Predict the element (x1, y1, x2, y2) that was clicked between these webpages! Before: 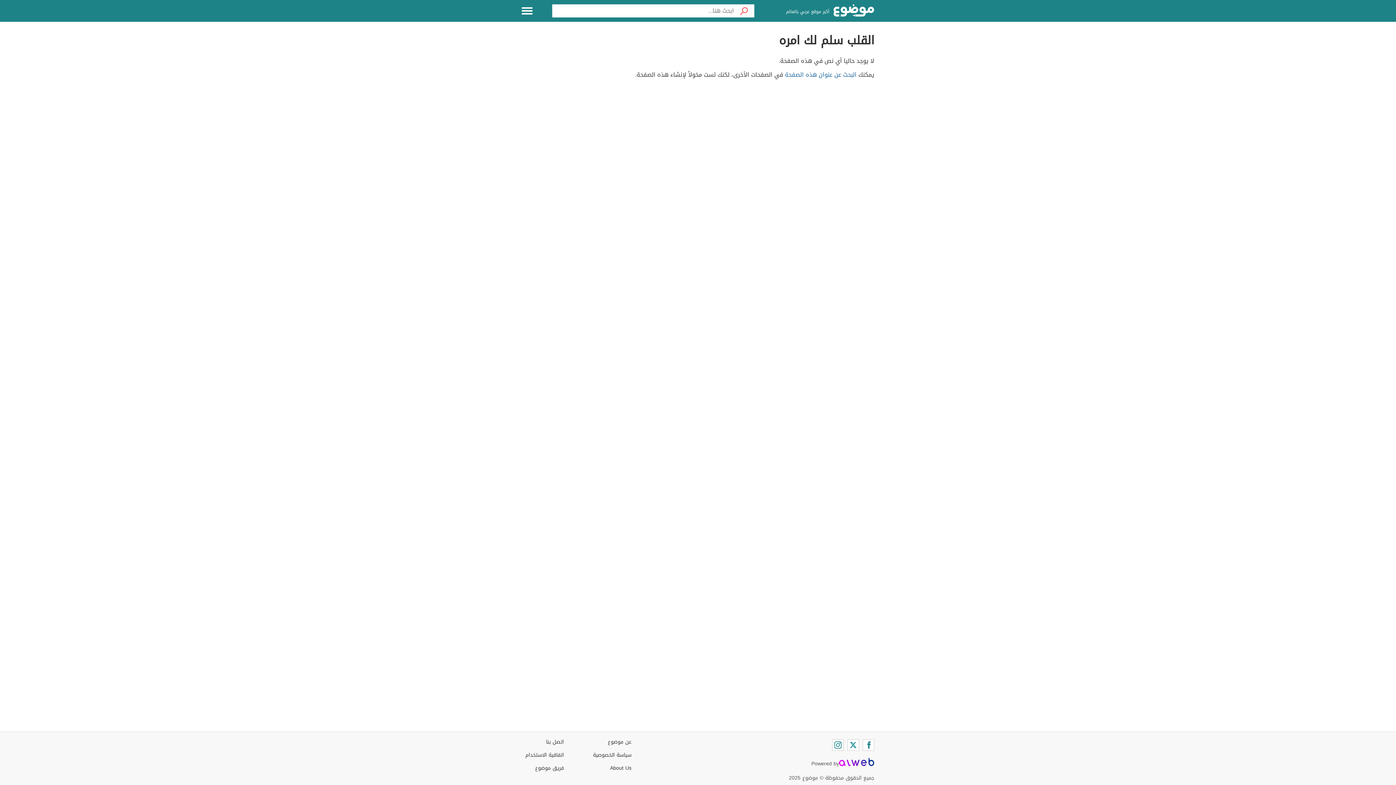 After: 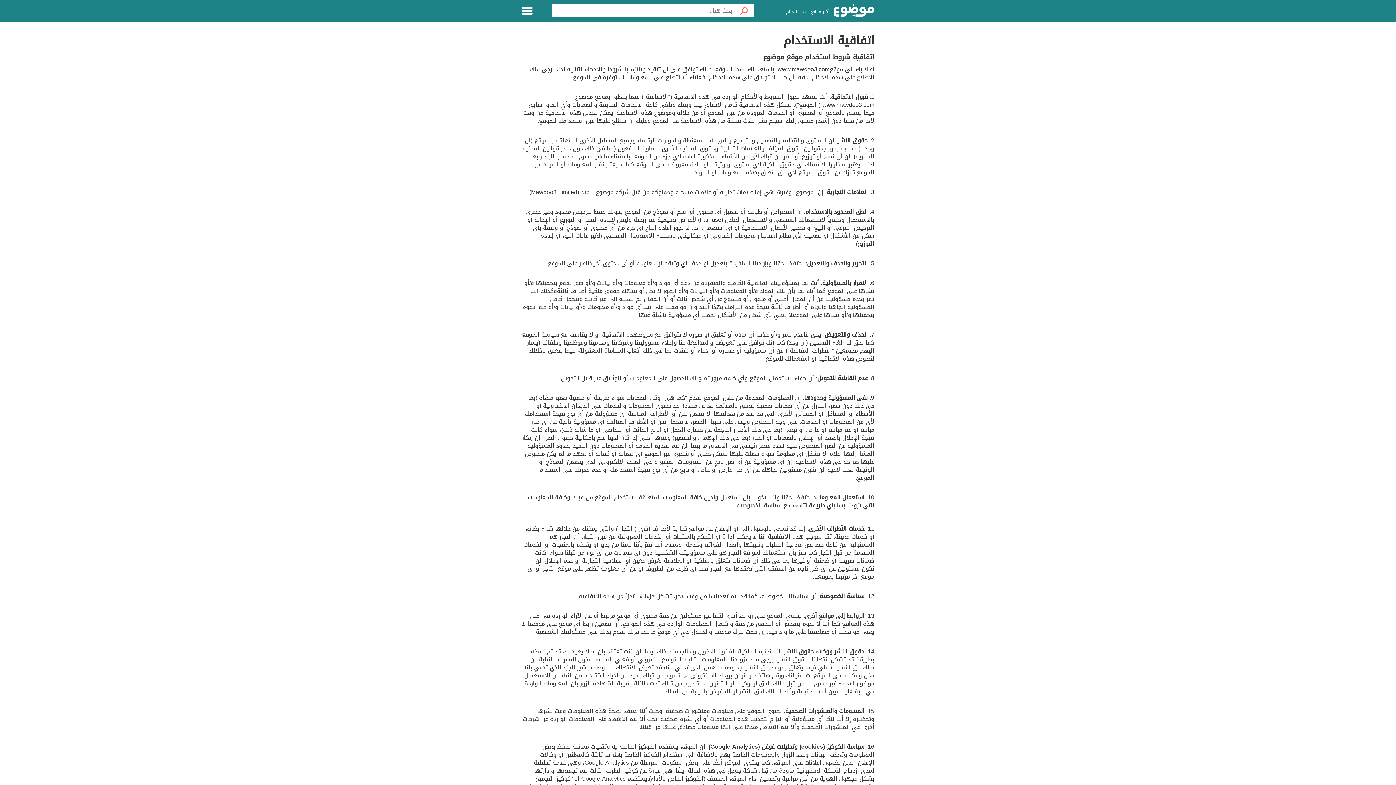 Action: label: اتفاقية الاستخدام bbox: (525, 749, 564, 762)